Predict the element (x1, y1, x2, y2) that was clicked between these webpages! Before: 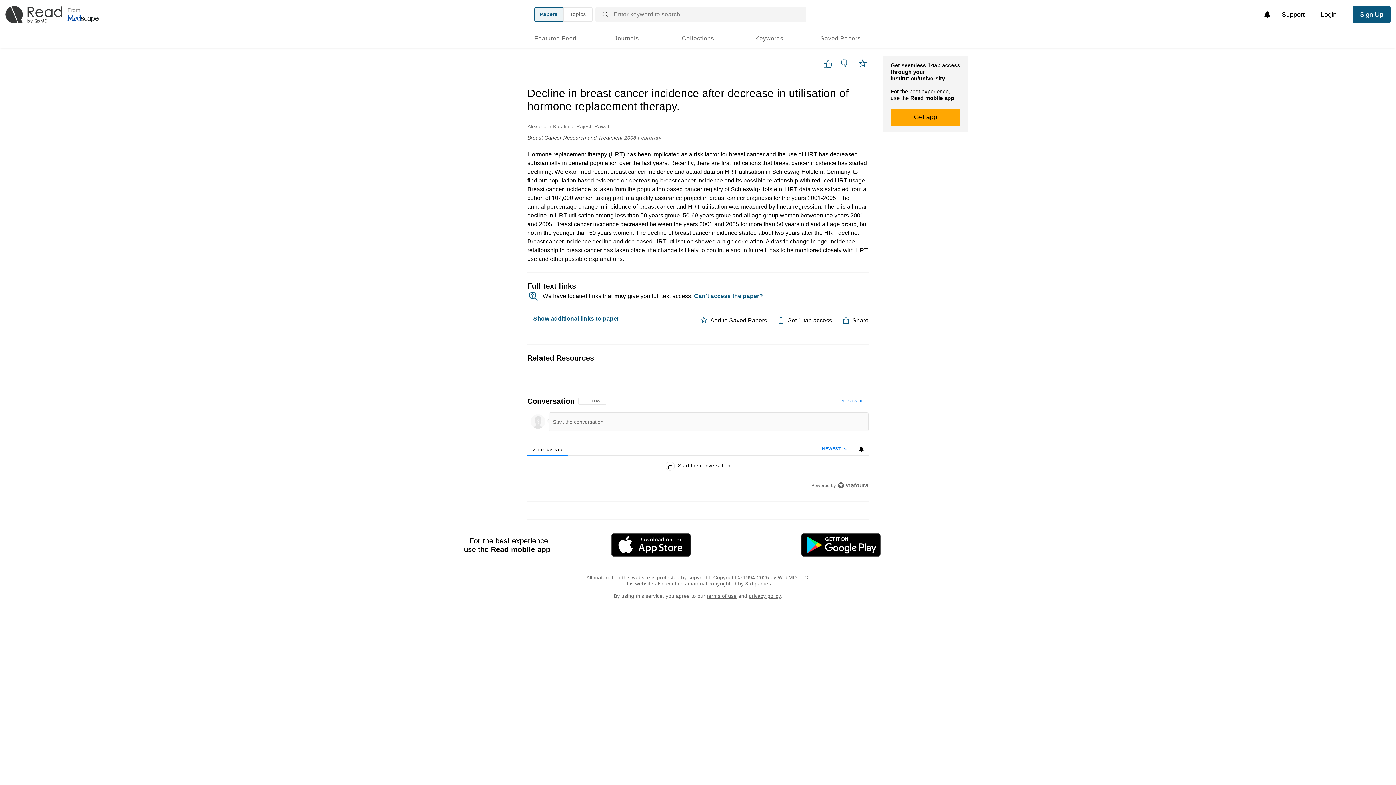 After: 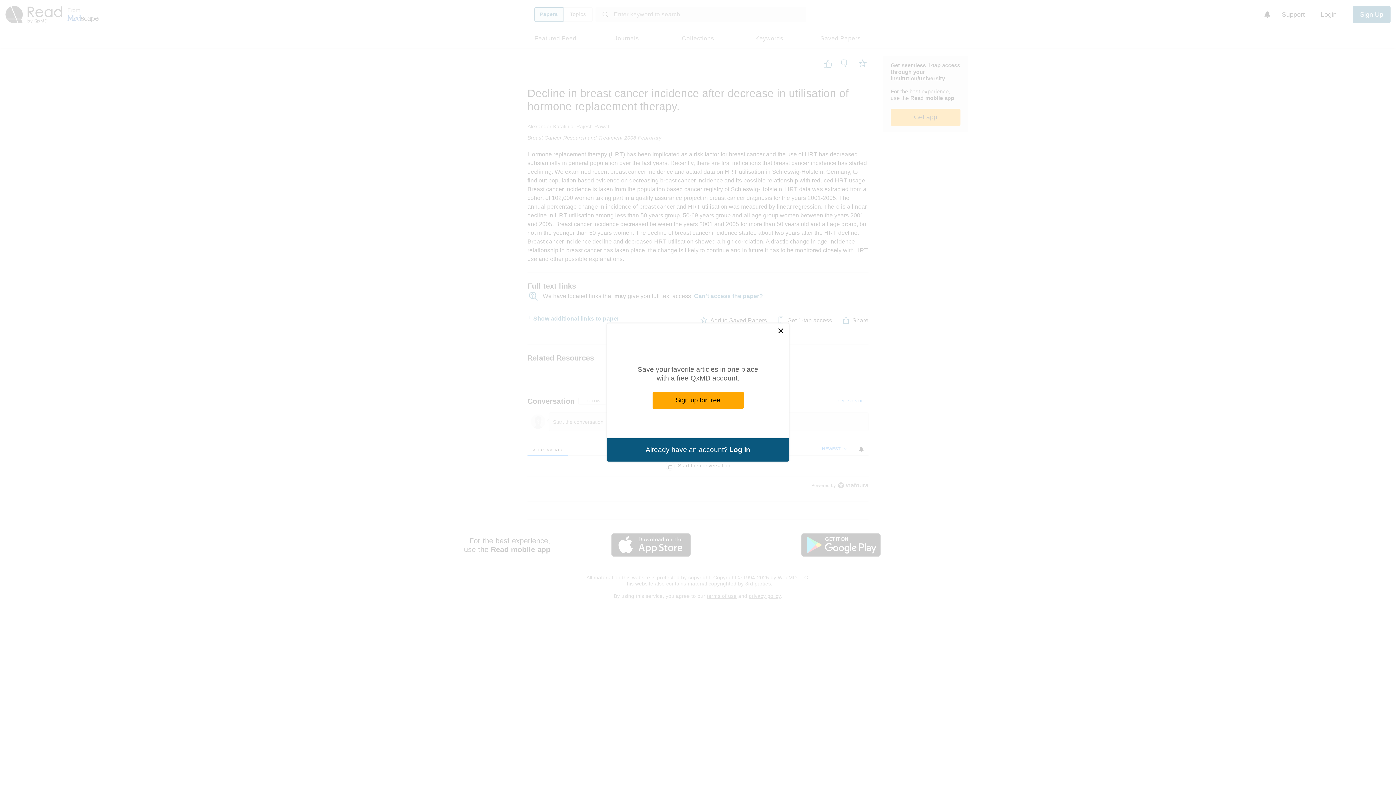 Action: label: LOG IN bbox: (826, 395, 845, 407)